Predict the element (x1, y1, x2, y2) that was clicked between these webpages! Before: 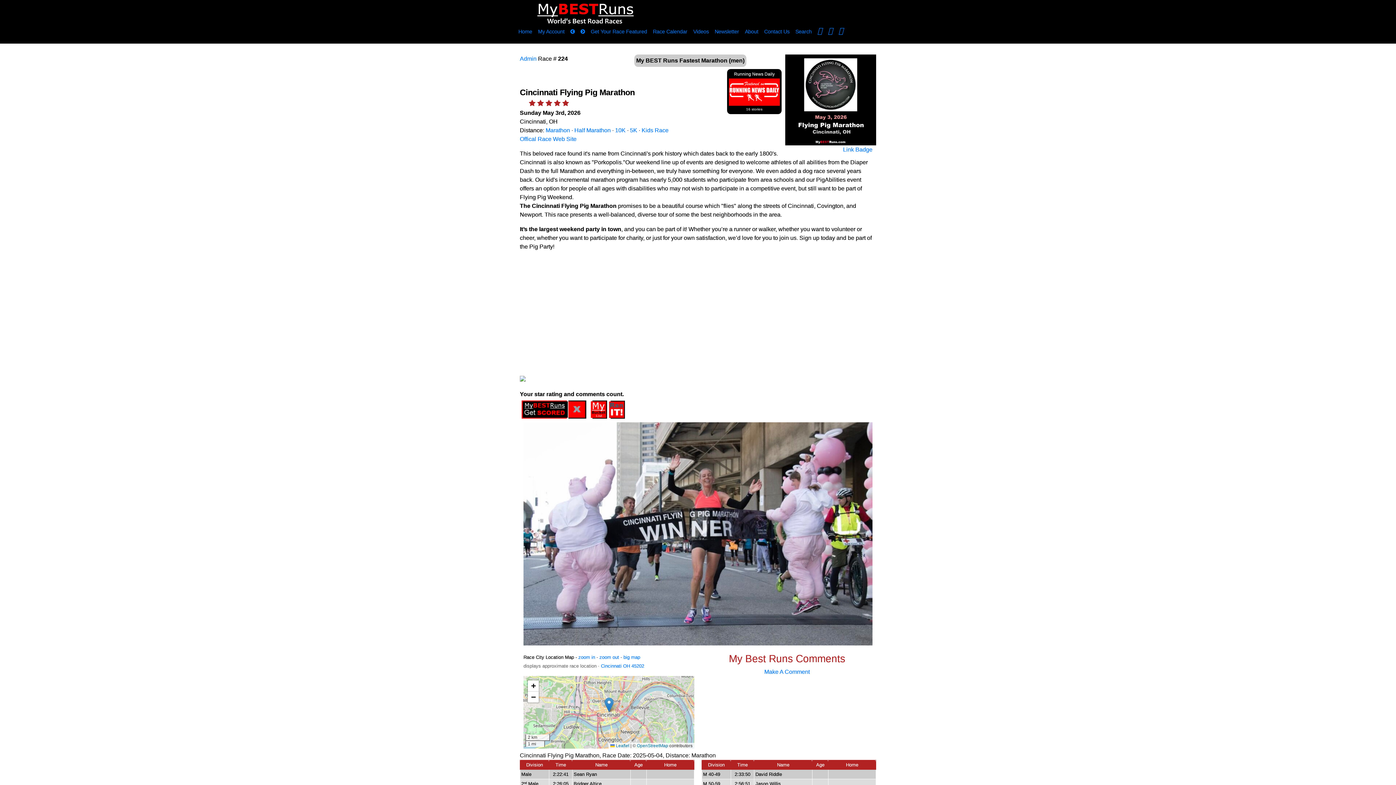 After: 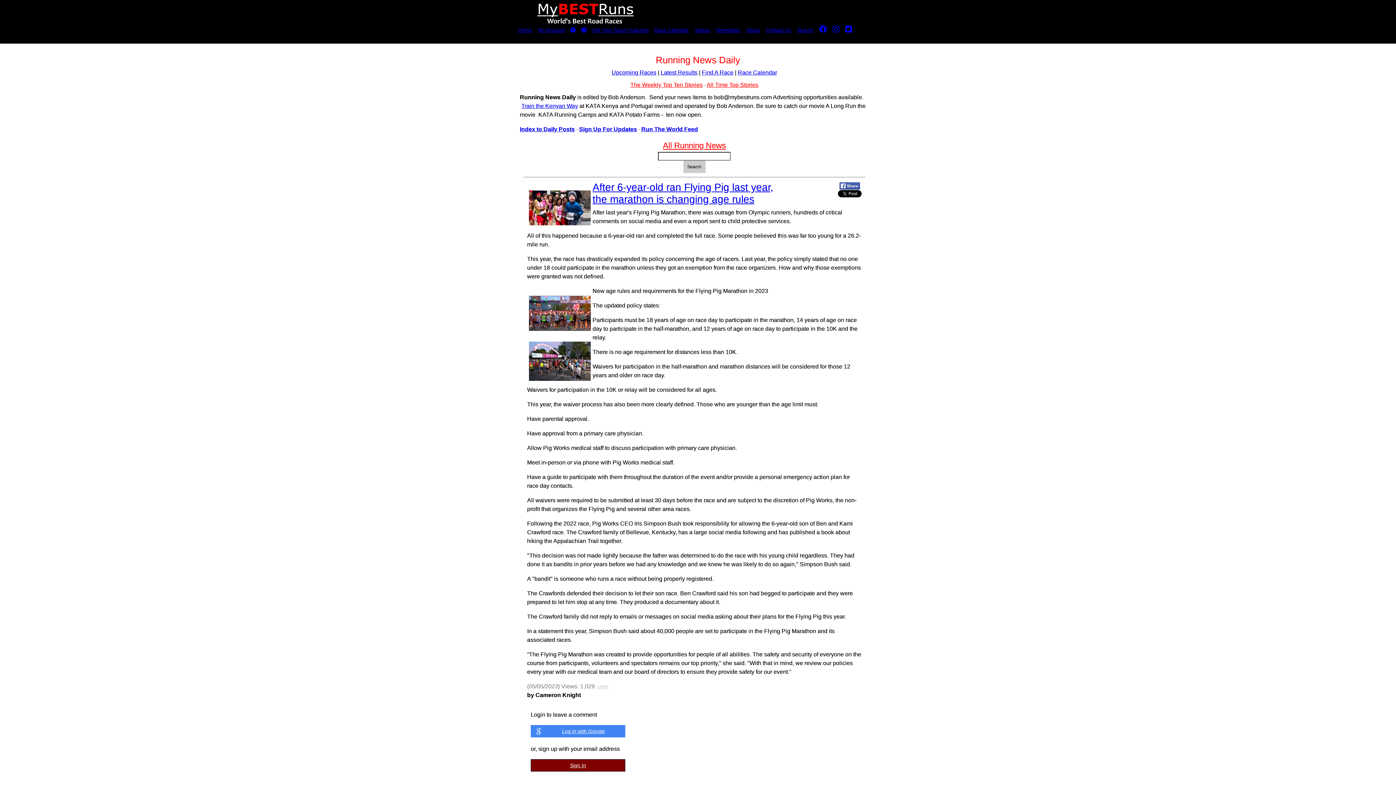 Action: bbox: (729, 88, 780, 93)